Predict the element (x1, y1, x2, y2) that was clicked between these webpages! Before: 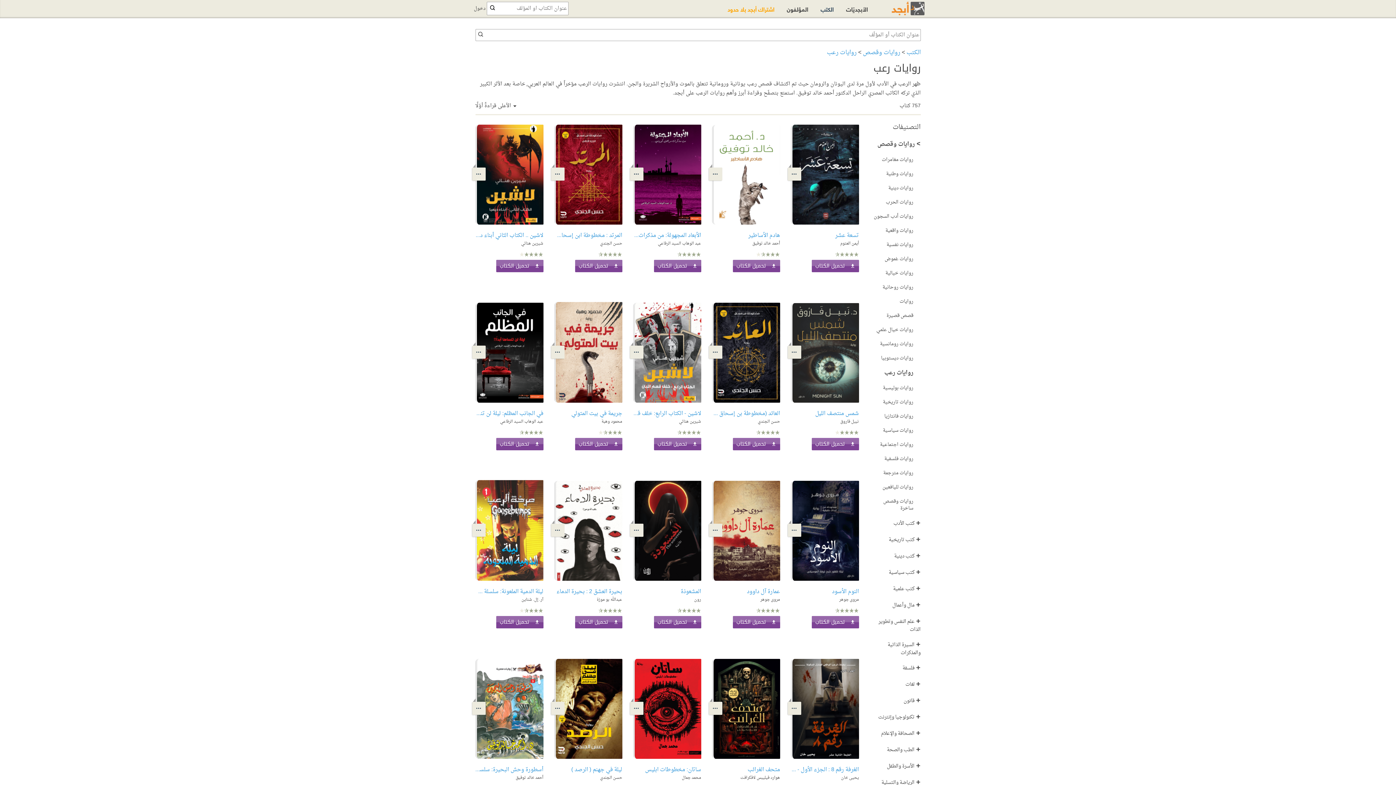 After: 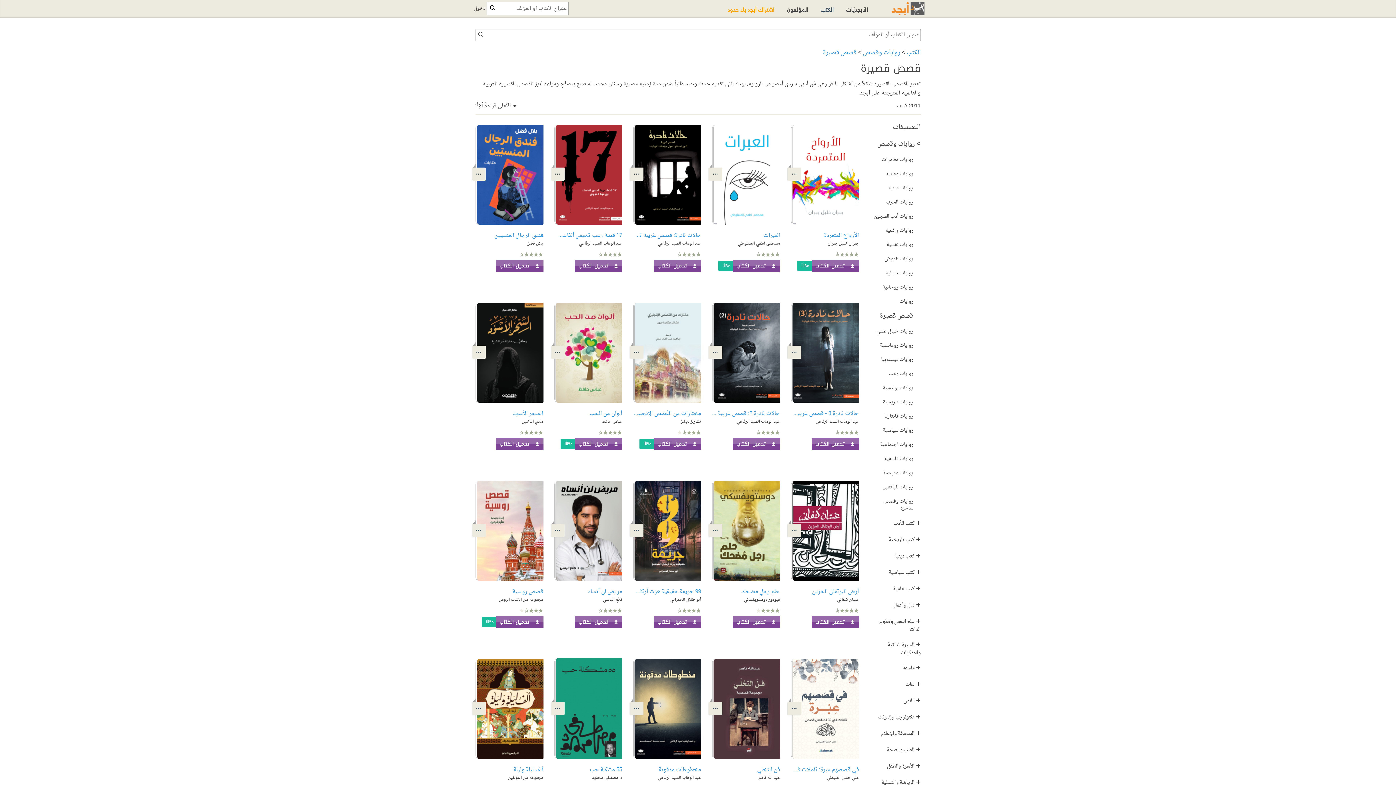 Action: label: قصص قصيرة bbox: (886, 311, 913, 320)